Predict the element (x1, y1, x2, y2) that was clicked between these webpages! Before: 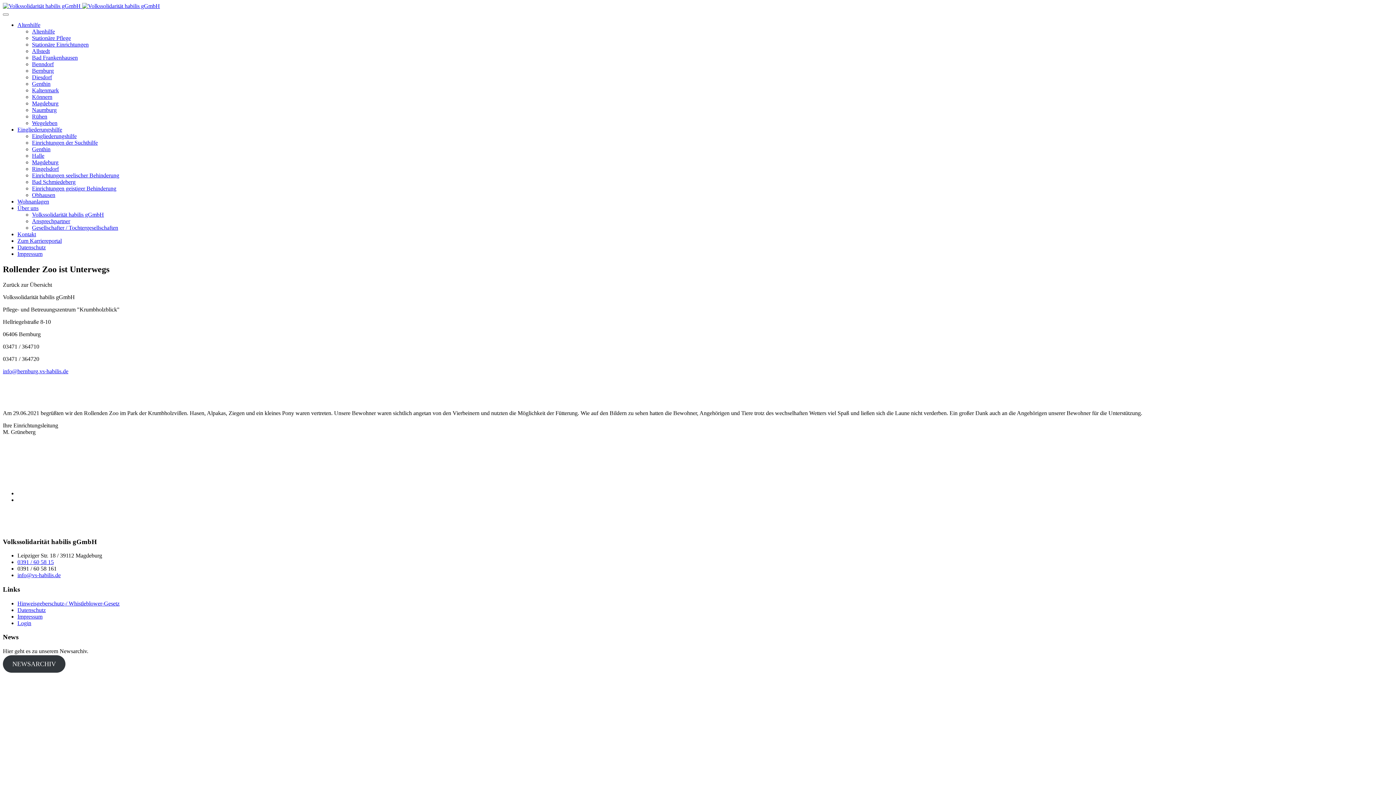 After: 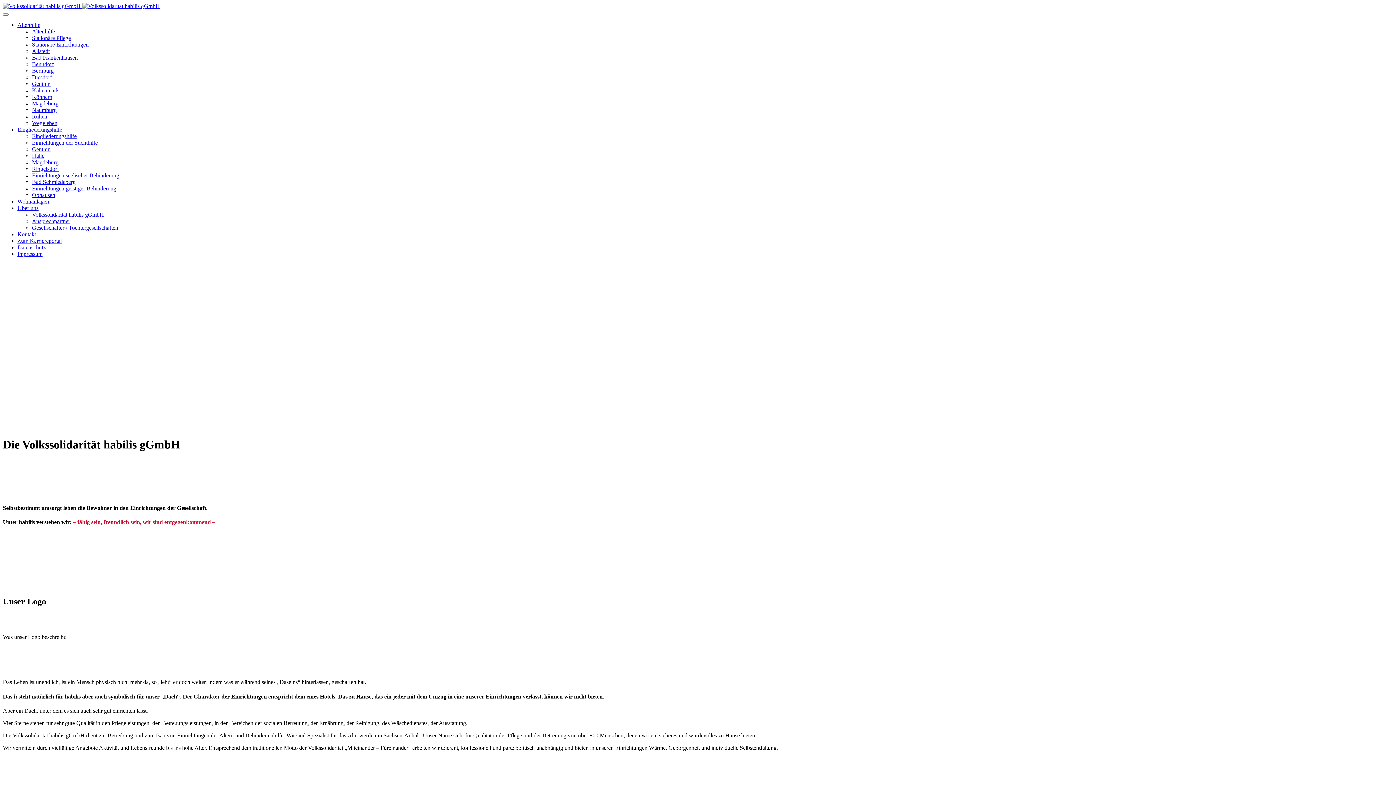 Action: label: Volkssolidarität habilis gGmbH bbox: (32, 211, 104, 217)